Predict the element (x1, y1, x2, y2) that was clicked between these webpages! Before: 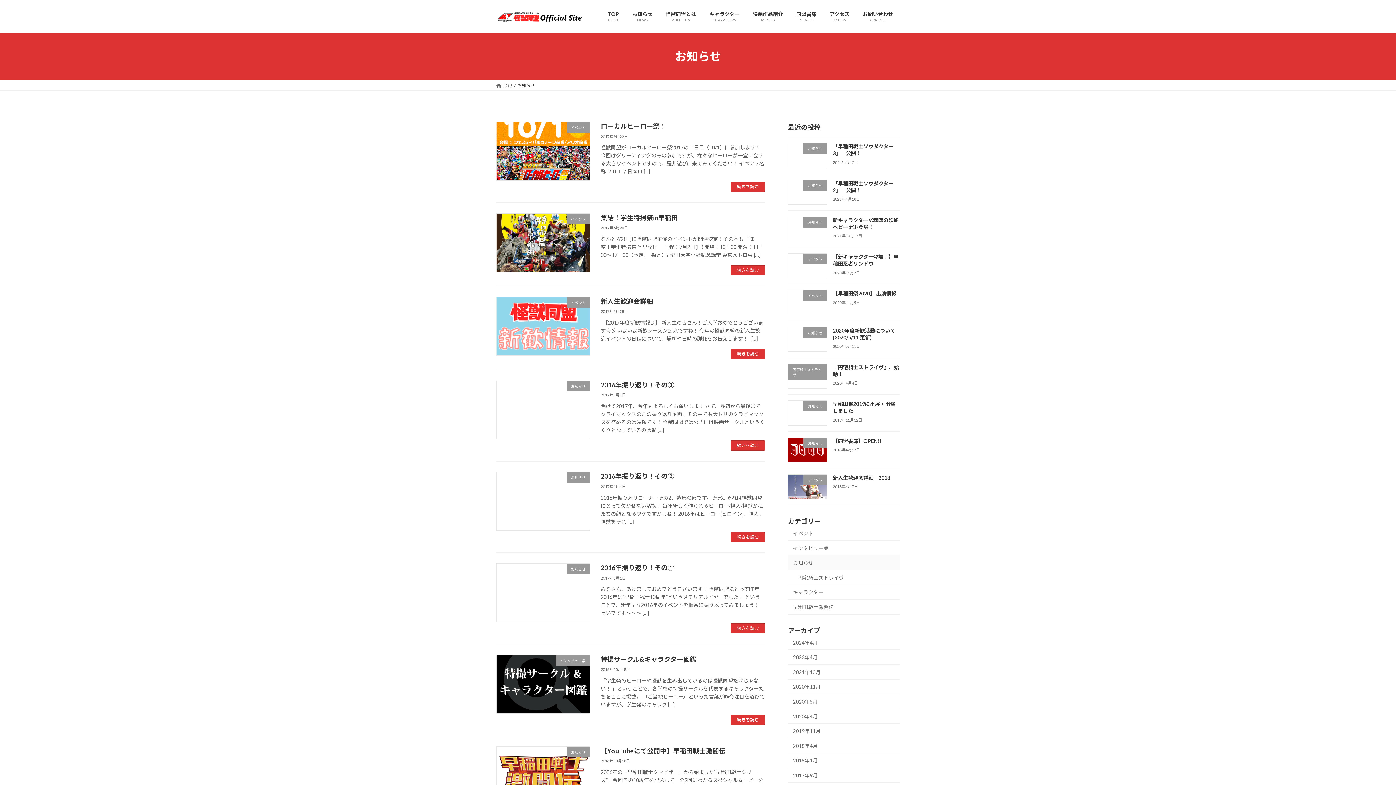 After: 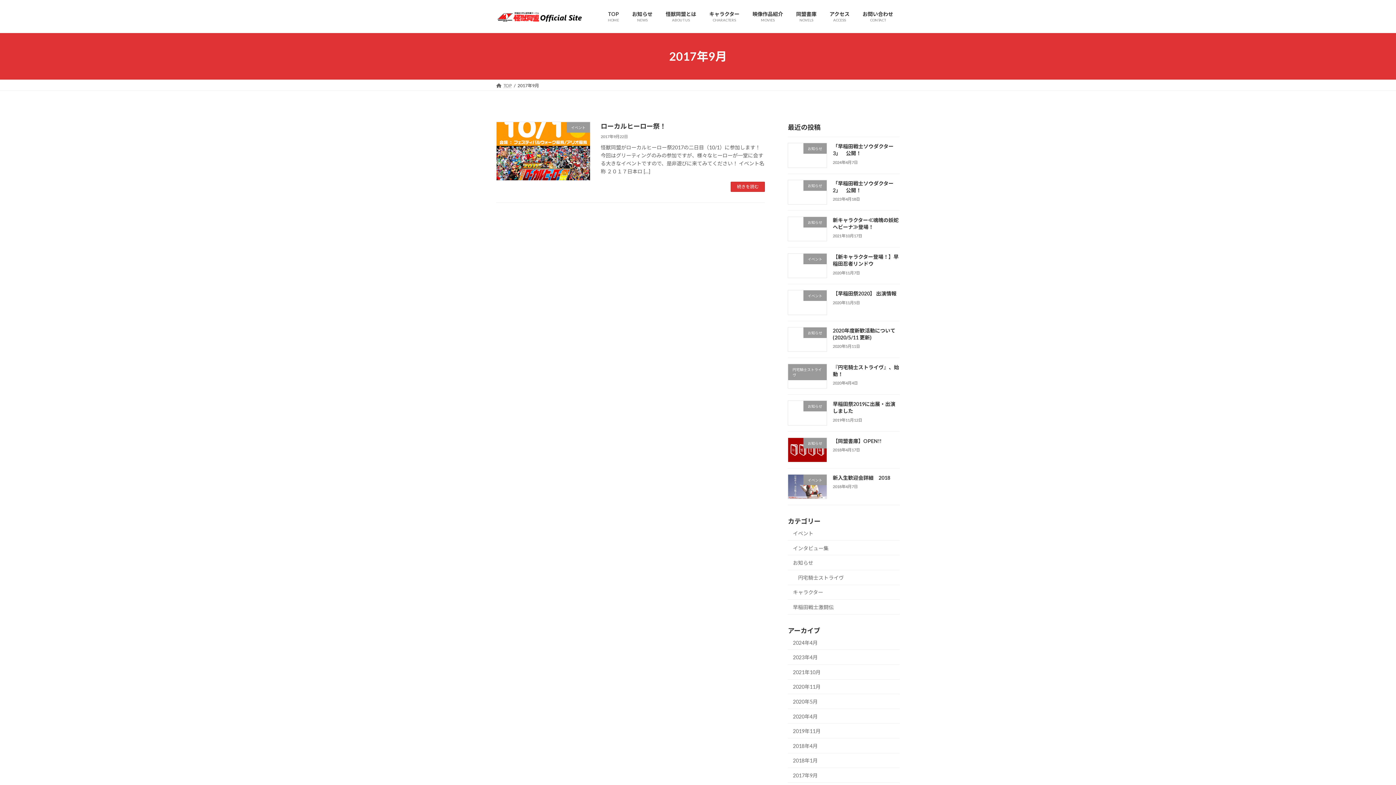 Action: label: 2017年9月 bbox: (788, 768, 900, 783)